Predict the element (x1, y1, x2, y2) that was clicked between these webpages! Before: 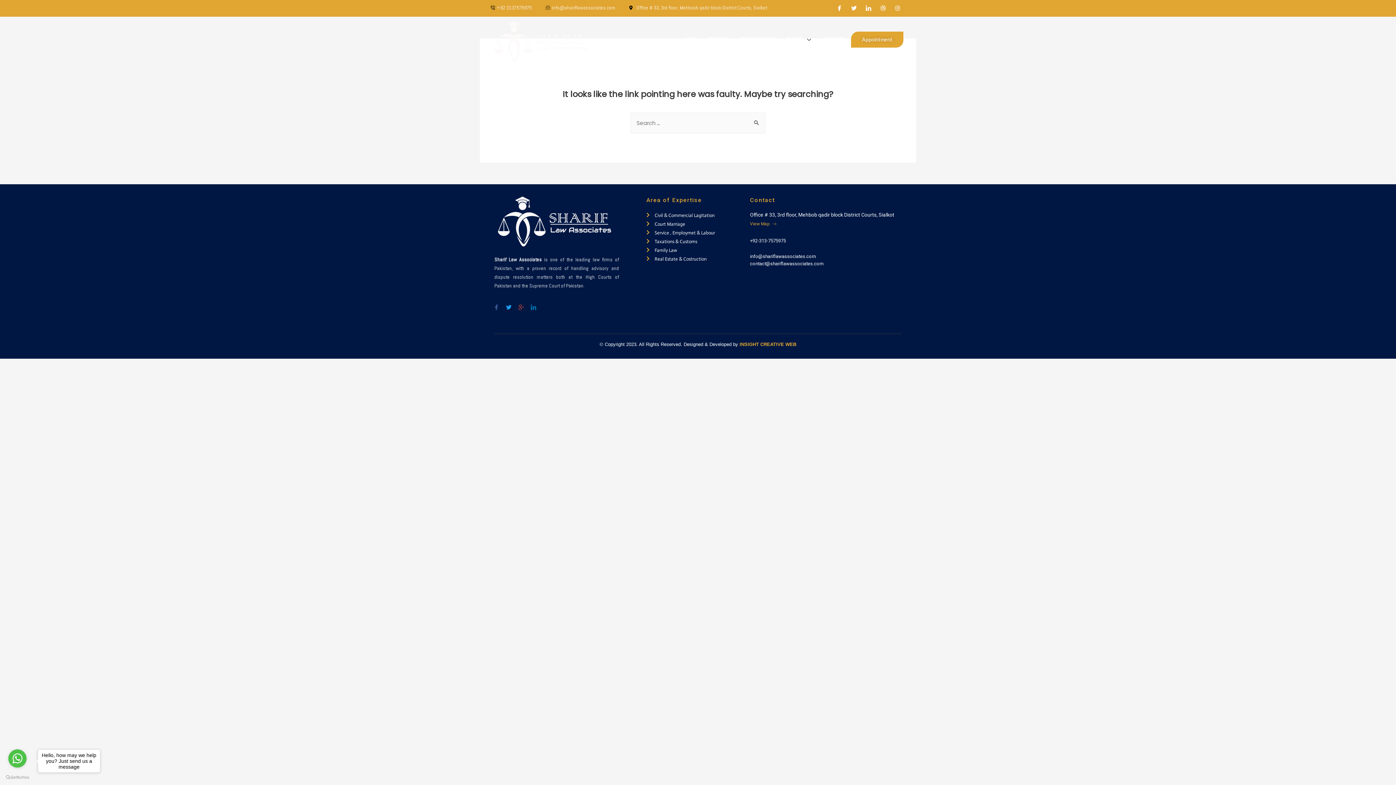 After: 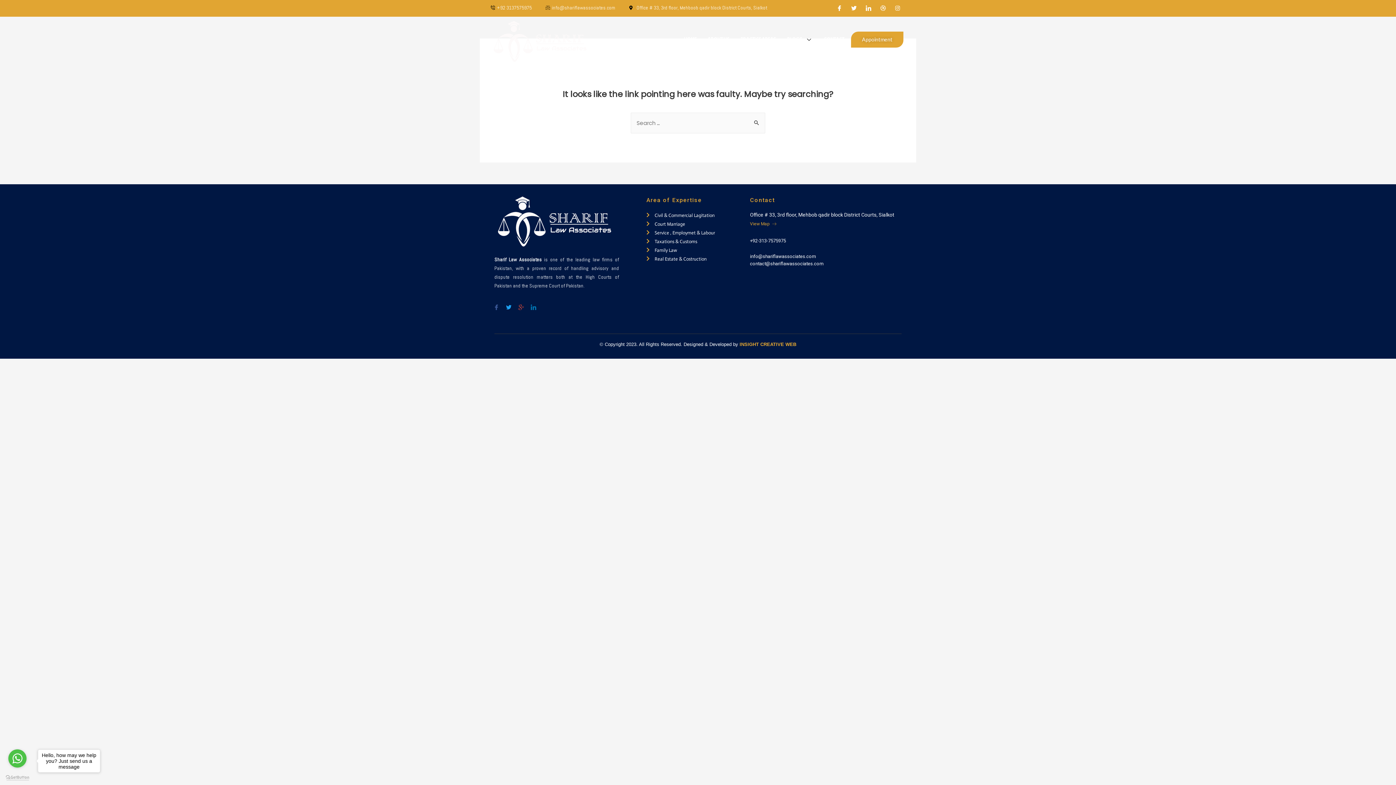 Action: label: Go to GetButton.io website bbox: (5, 775, 29, 780)